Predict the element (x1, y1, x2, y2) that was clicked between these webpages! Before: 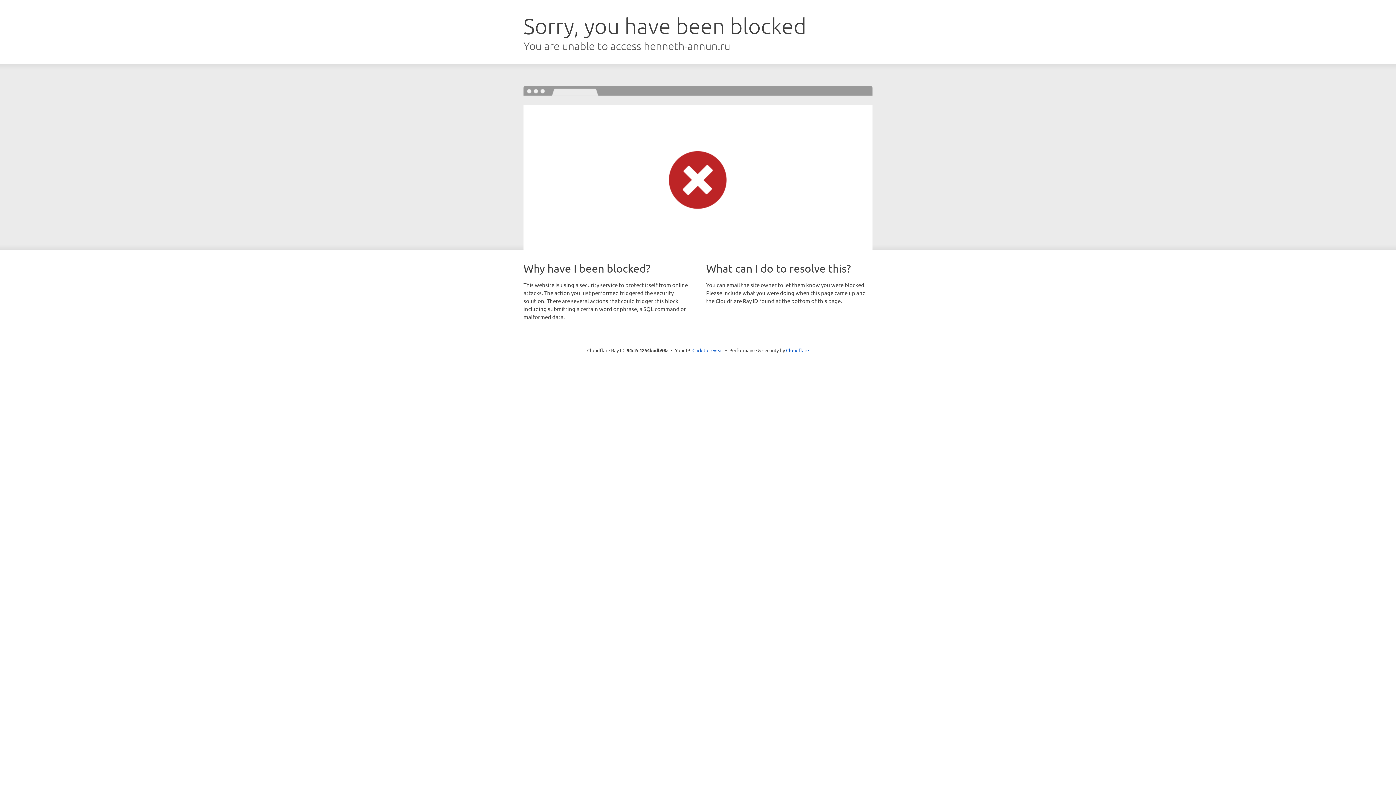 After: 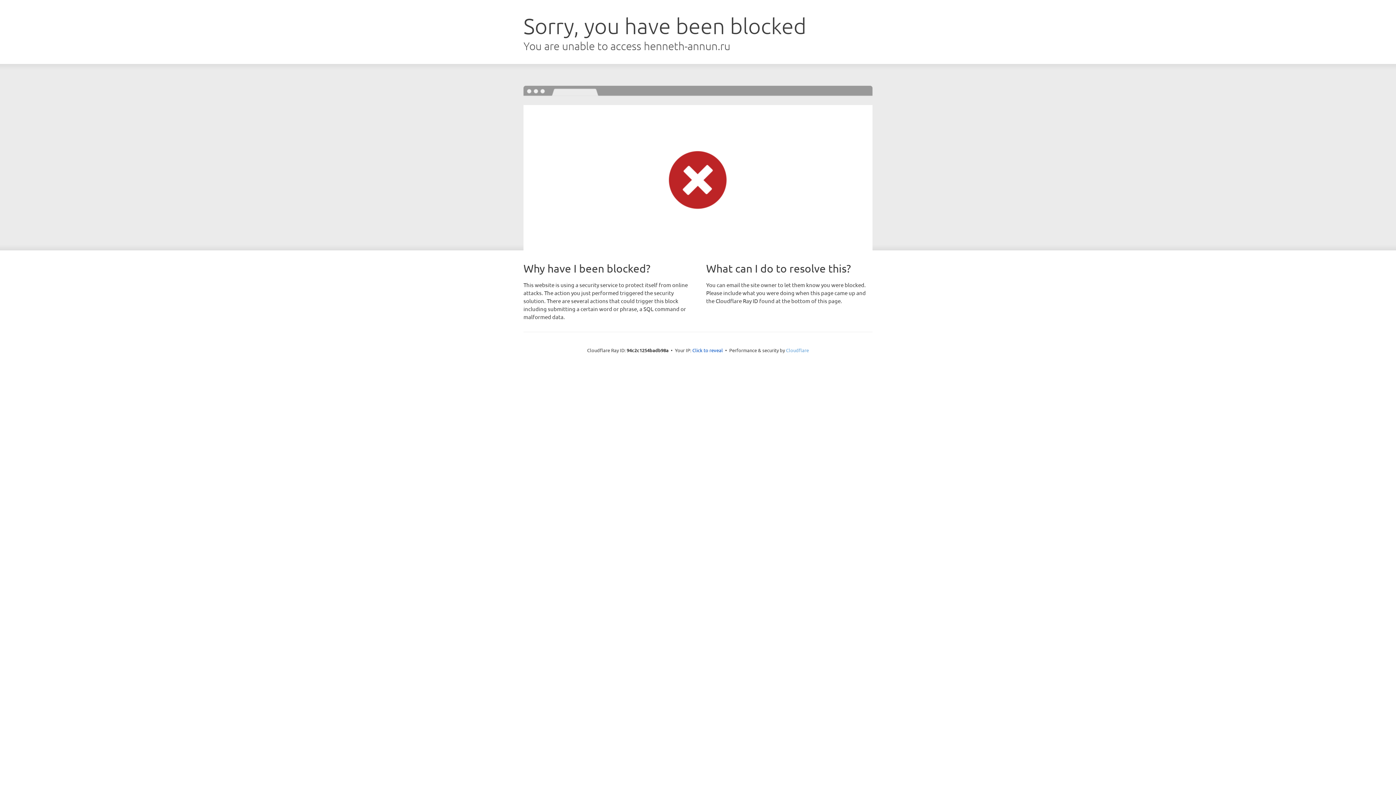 Action: bbox: (786, 347, 809, 353) label: Cloudflare